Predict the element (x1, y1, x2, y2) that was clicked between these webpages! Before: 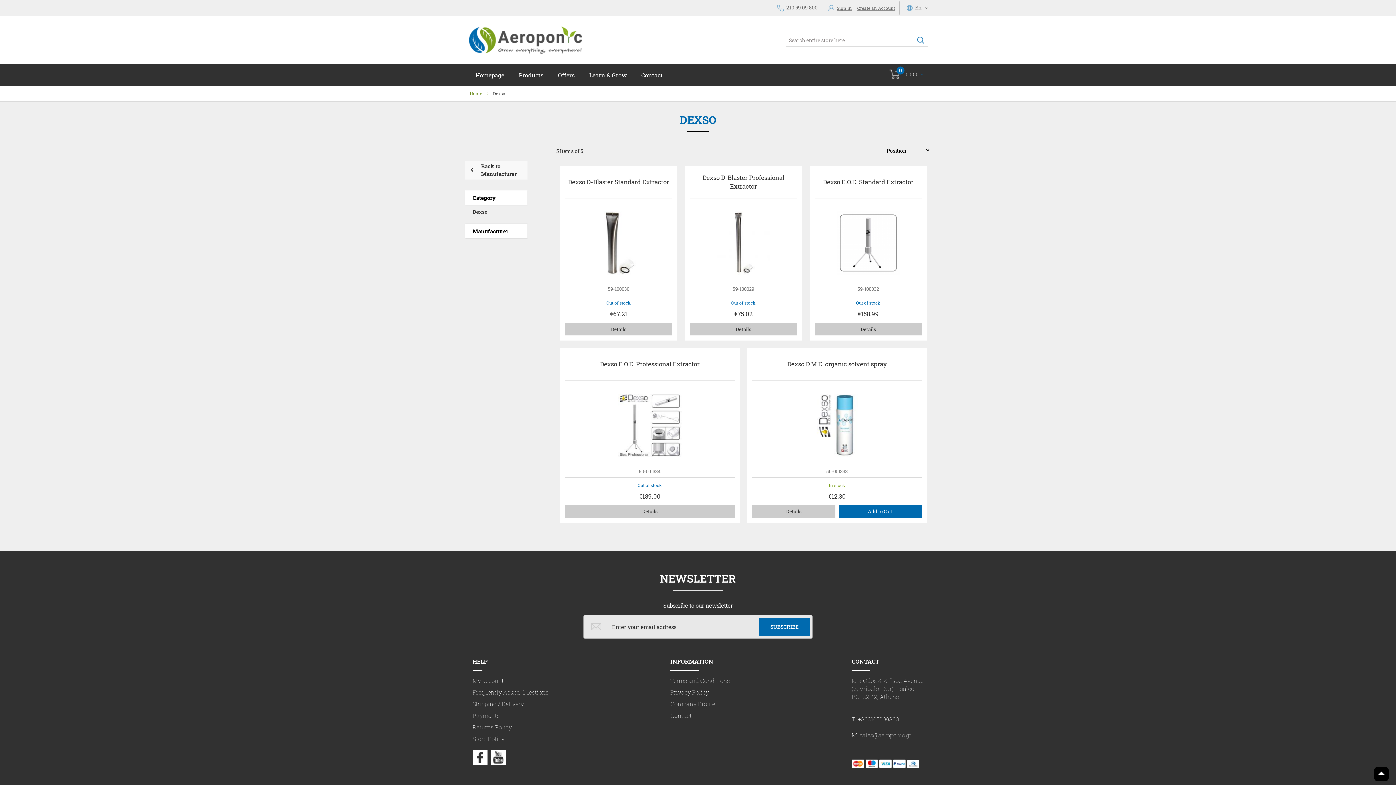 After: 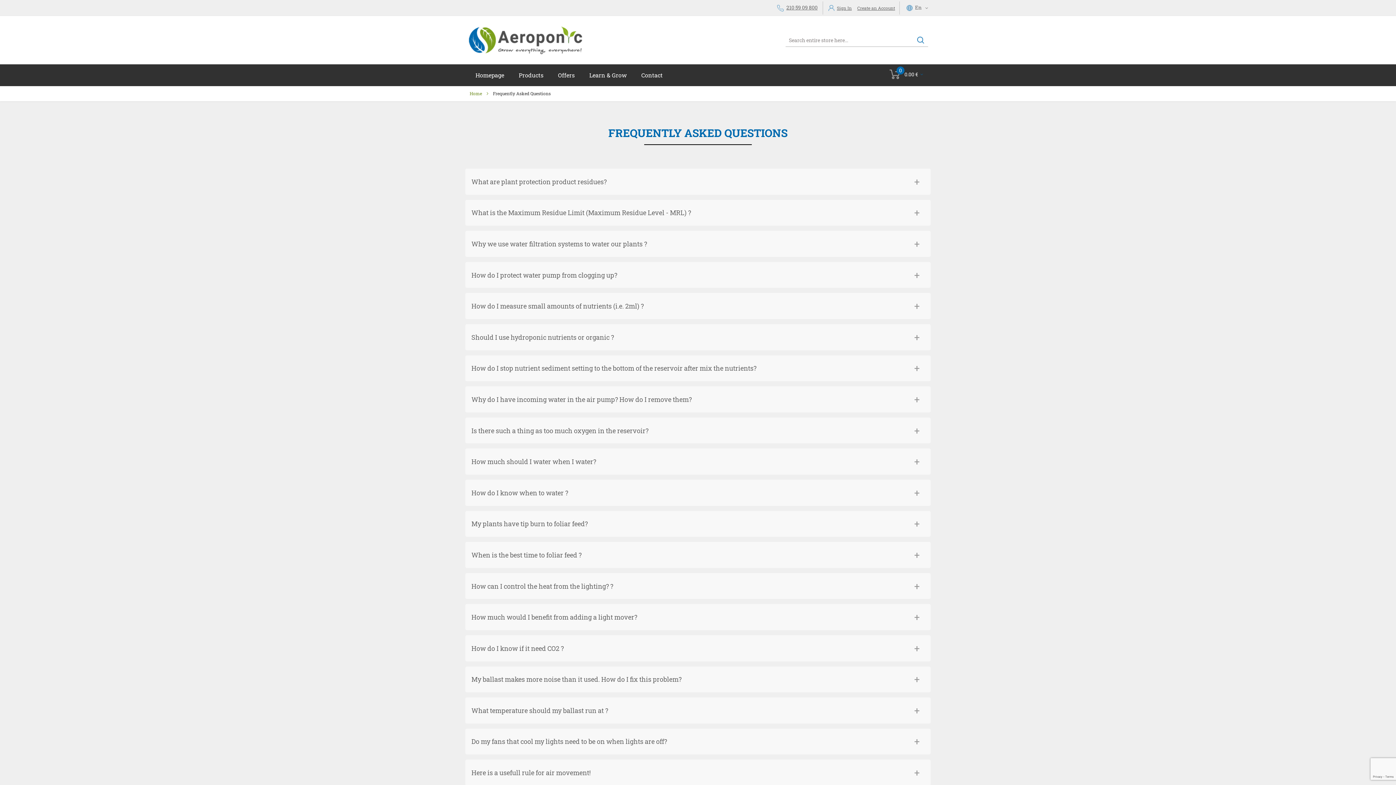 Action: label: Frequently Asked Questions bbox: (472, 688, 548, 696)